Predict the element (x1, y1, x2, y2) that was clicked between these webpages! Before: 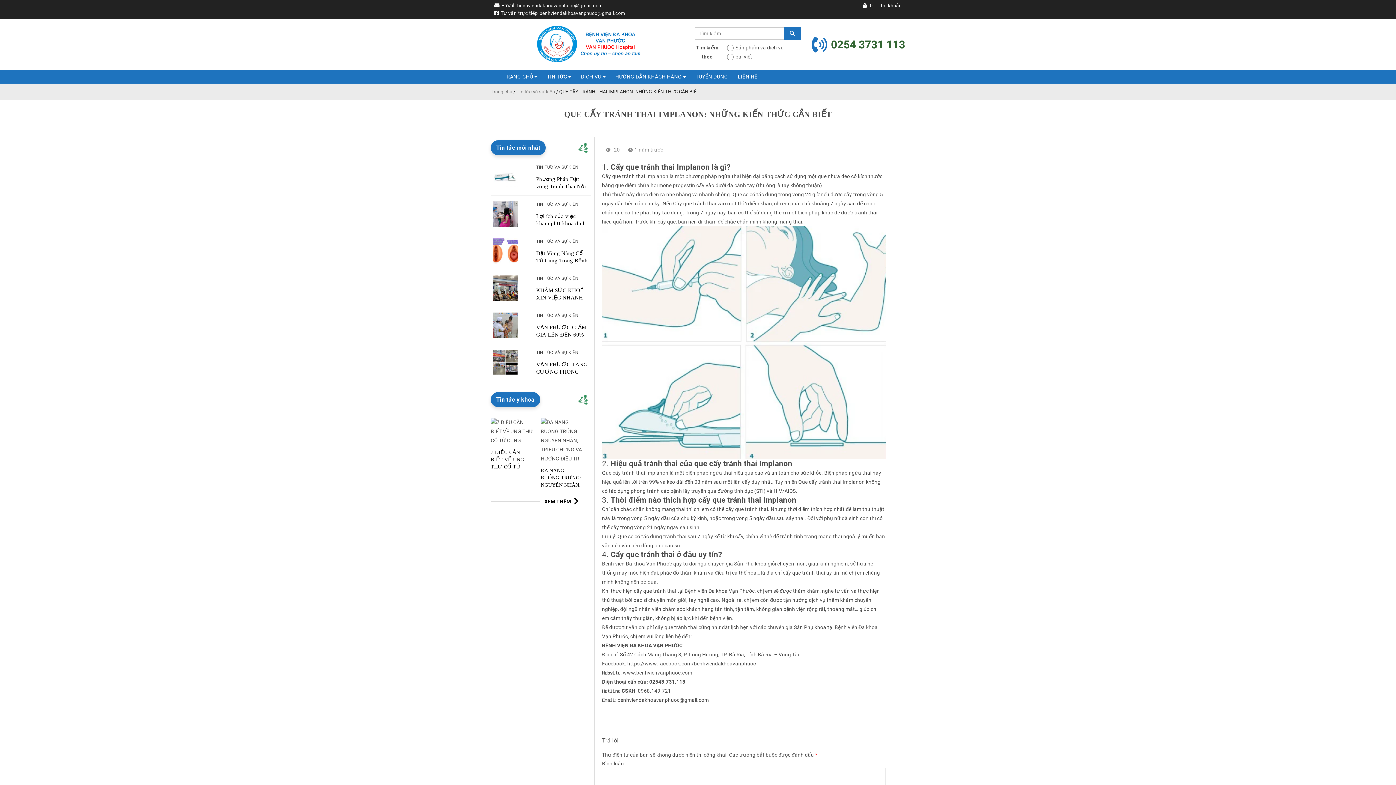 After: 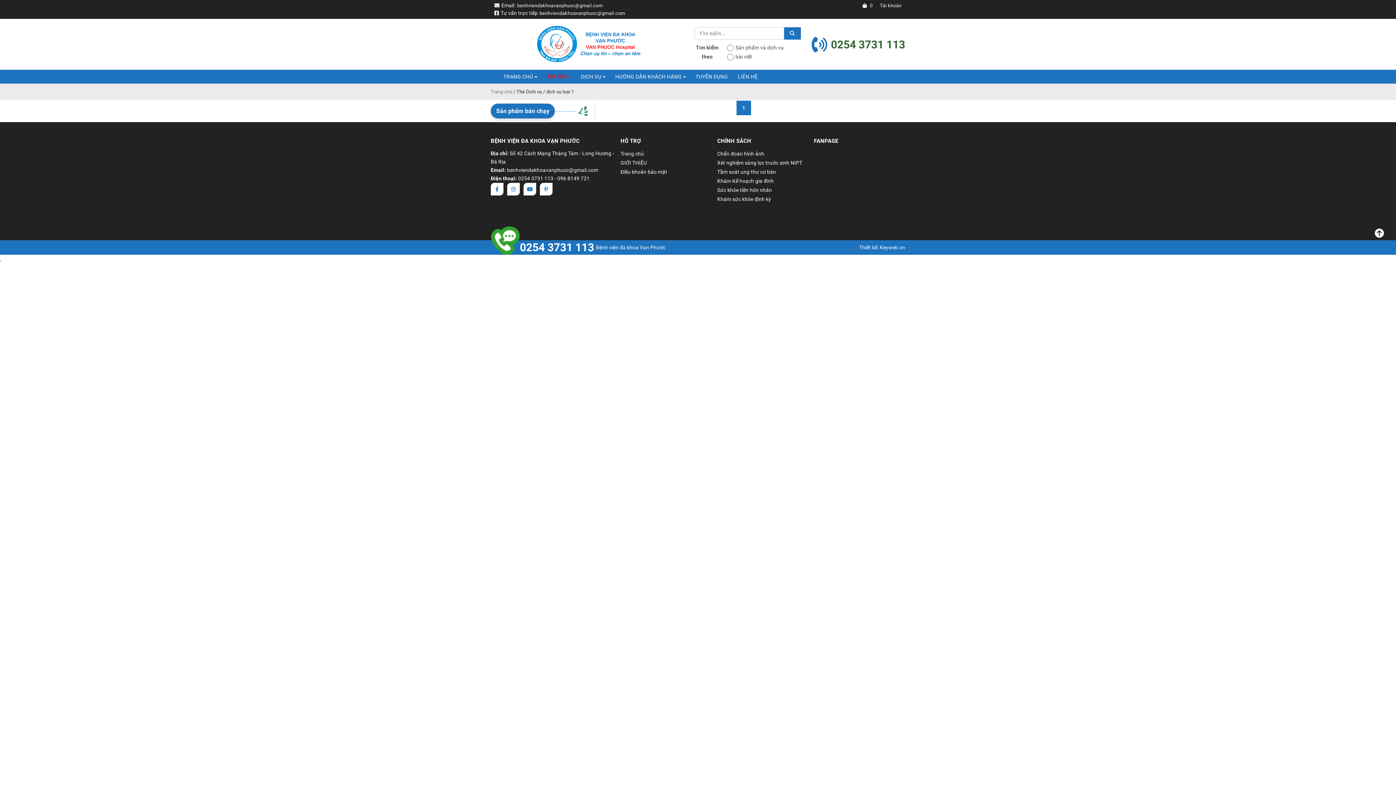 Action: label: TIN TỨC bbox: (542, 69, 575, 83)